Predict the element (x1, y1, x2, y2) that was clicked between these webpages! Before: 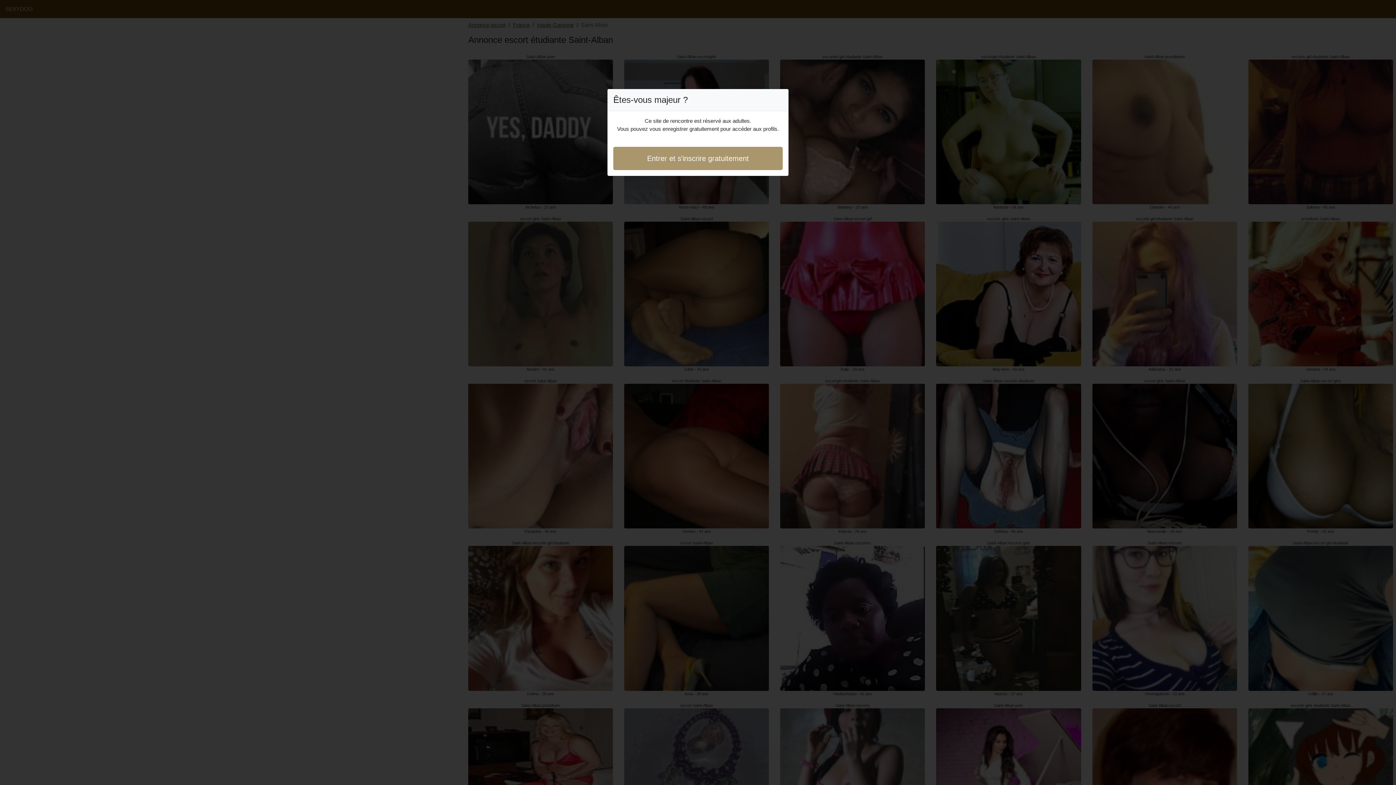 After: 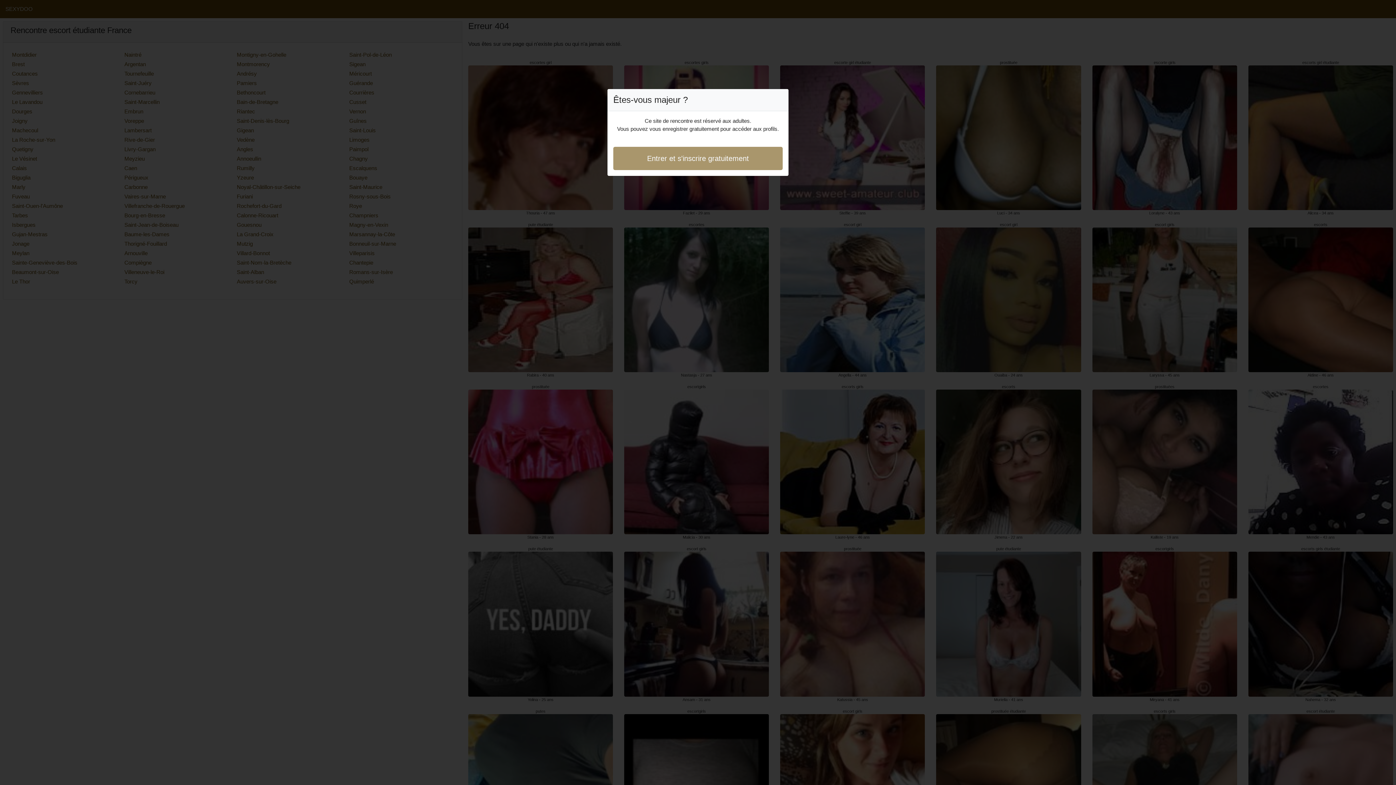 Action: bbox: (613, 146, 782, 170) label: Entrer et s'inscrire gratuitement